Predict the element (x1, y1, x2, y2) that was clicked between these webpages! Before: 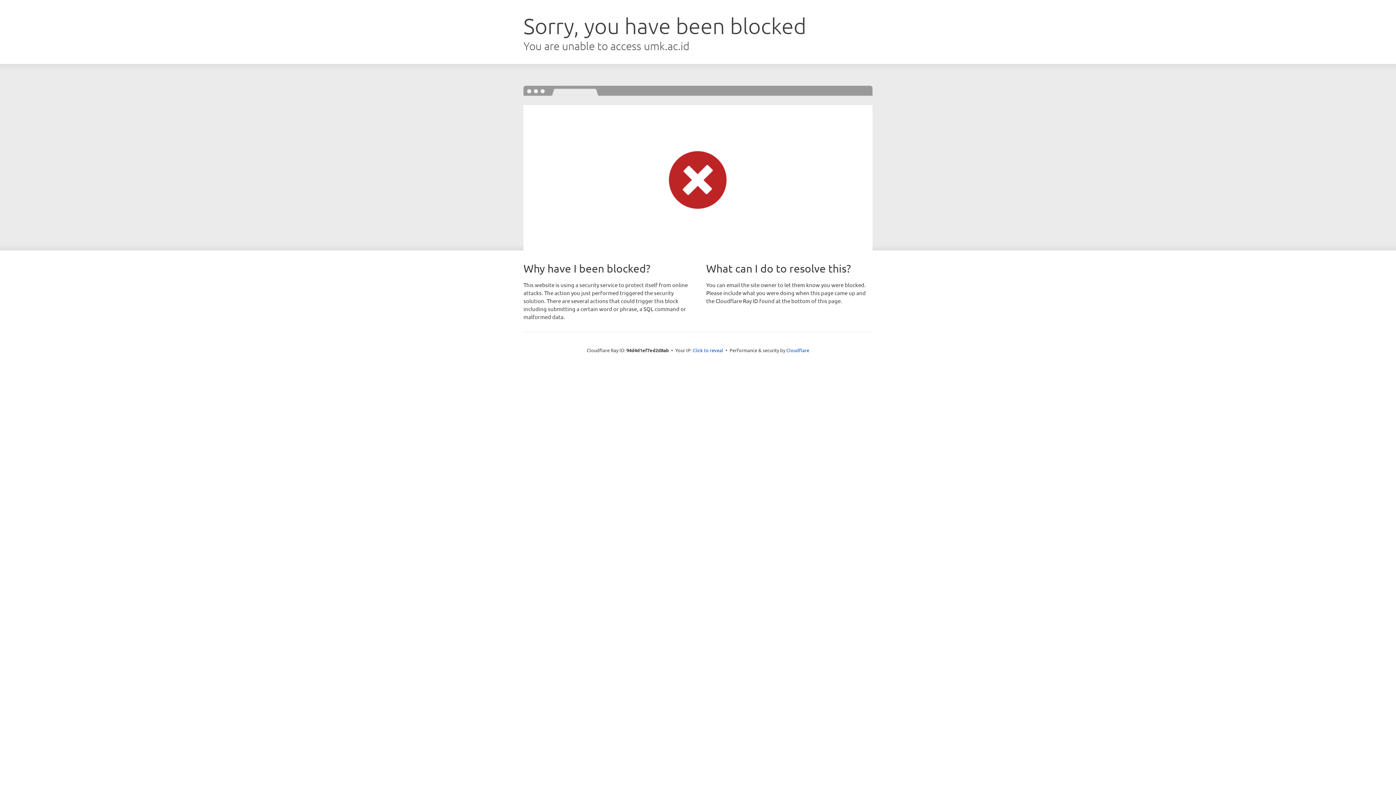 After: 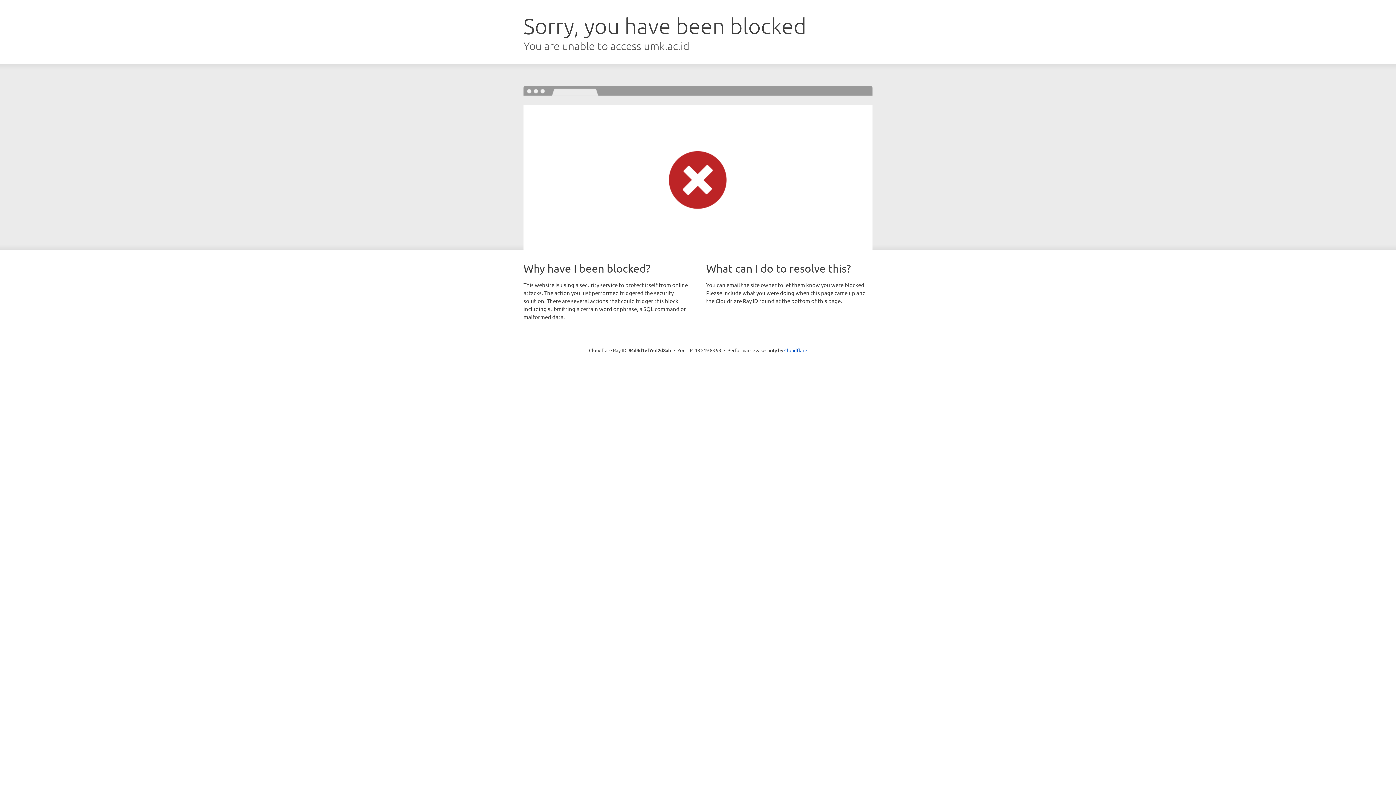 Action: bbox: (692, 346, 723, 353) label: Click to reveal